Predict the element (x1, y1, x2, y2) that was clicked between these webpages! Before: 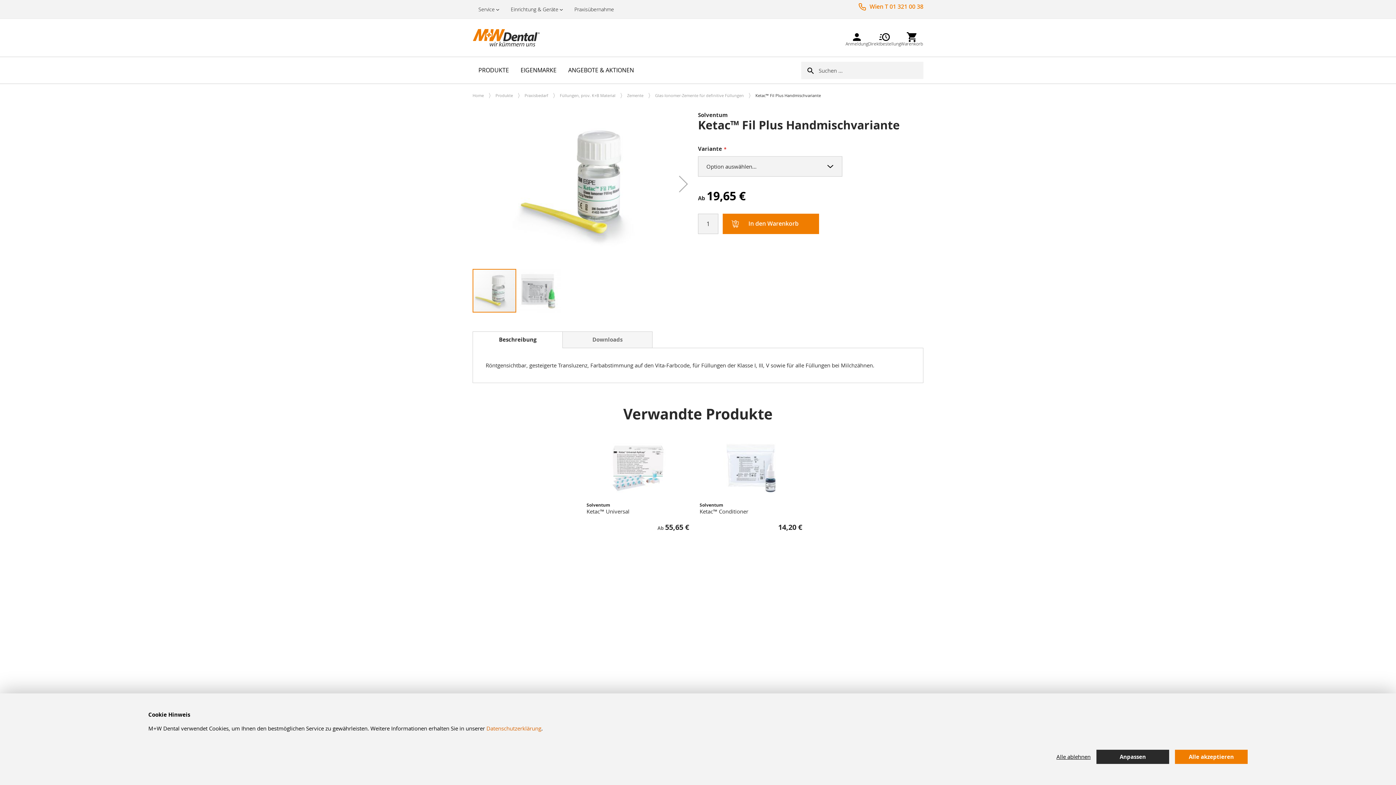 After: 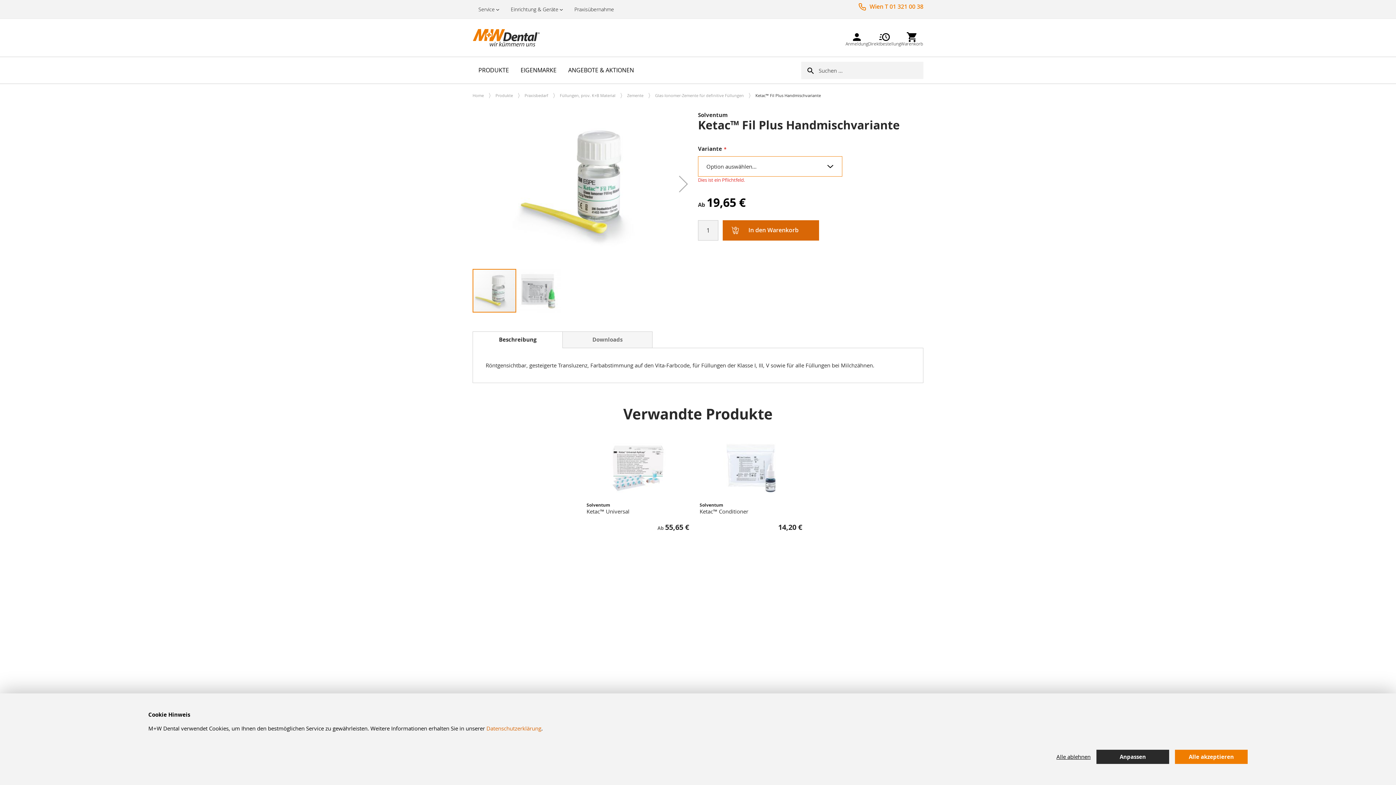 Action: label: In den Warenkorb bbox: (722, 213, 819, 234)